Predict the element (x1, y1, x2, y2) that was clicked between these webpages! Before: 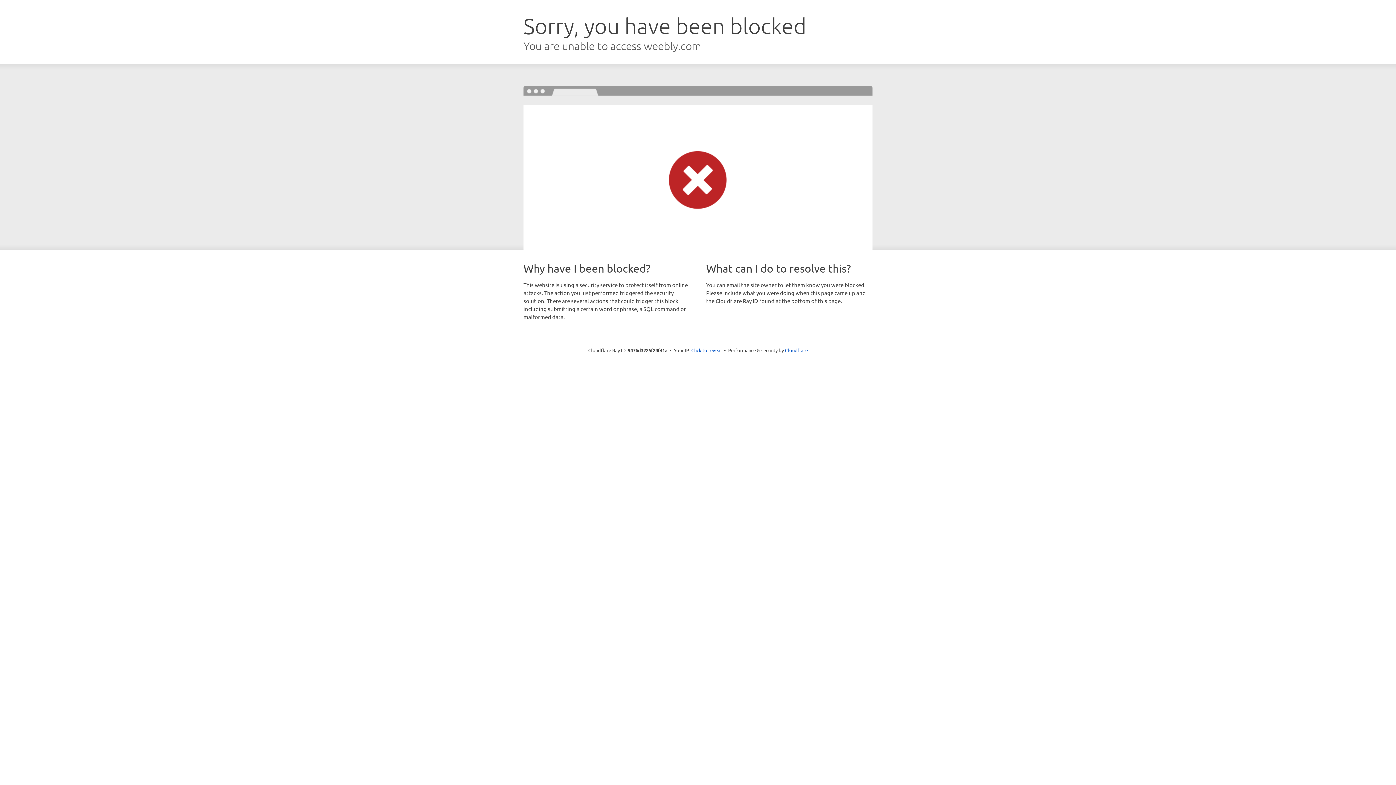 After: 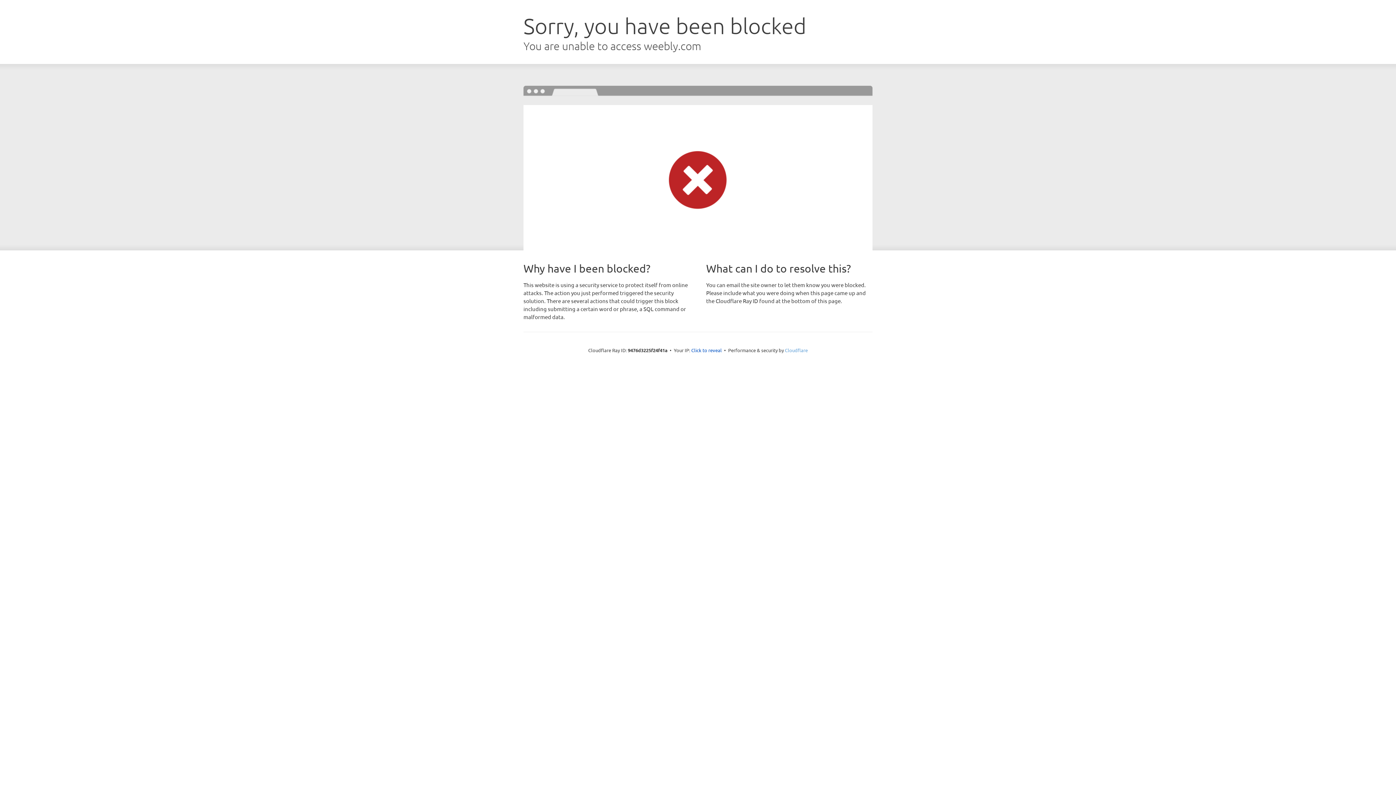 Action: bbox: (785, 347, 808, 353) label: Cloudflare